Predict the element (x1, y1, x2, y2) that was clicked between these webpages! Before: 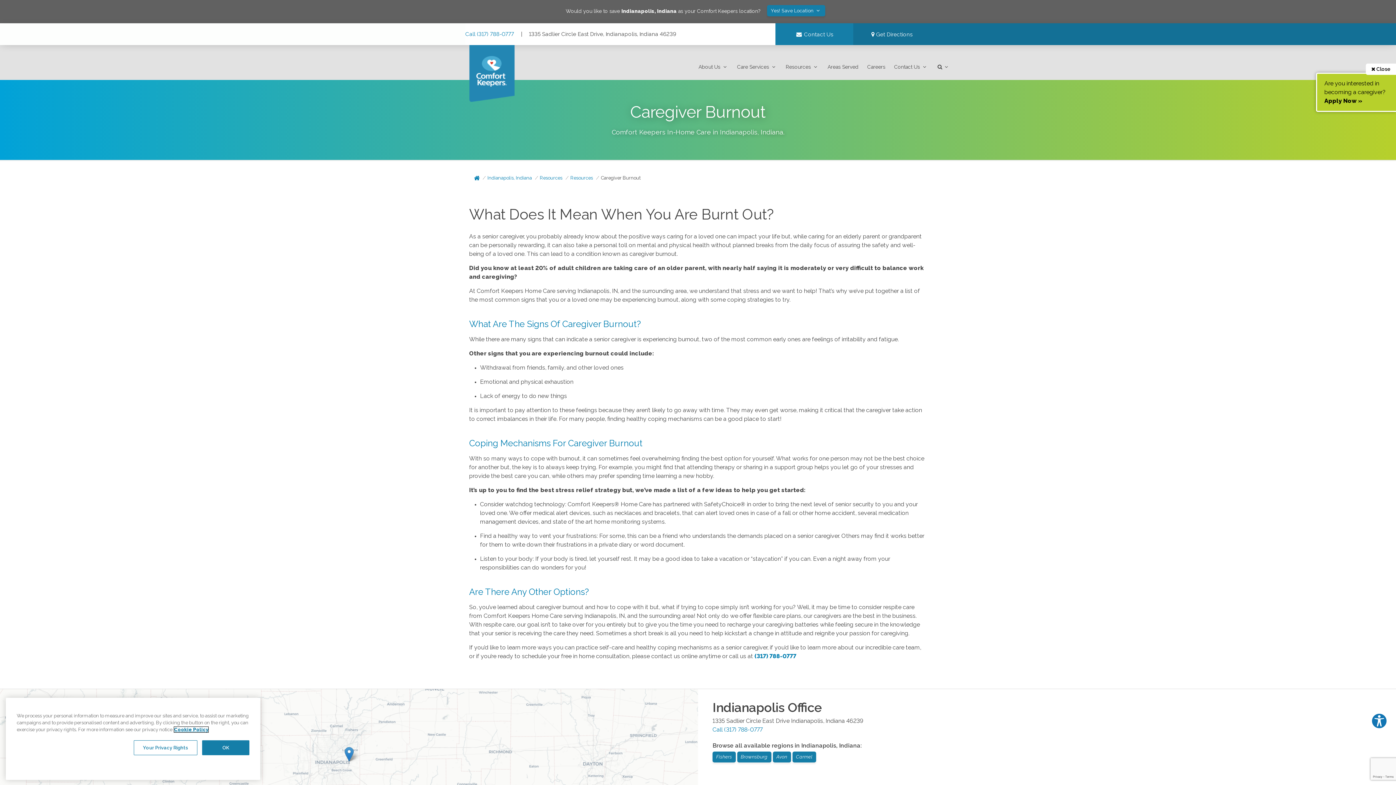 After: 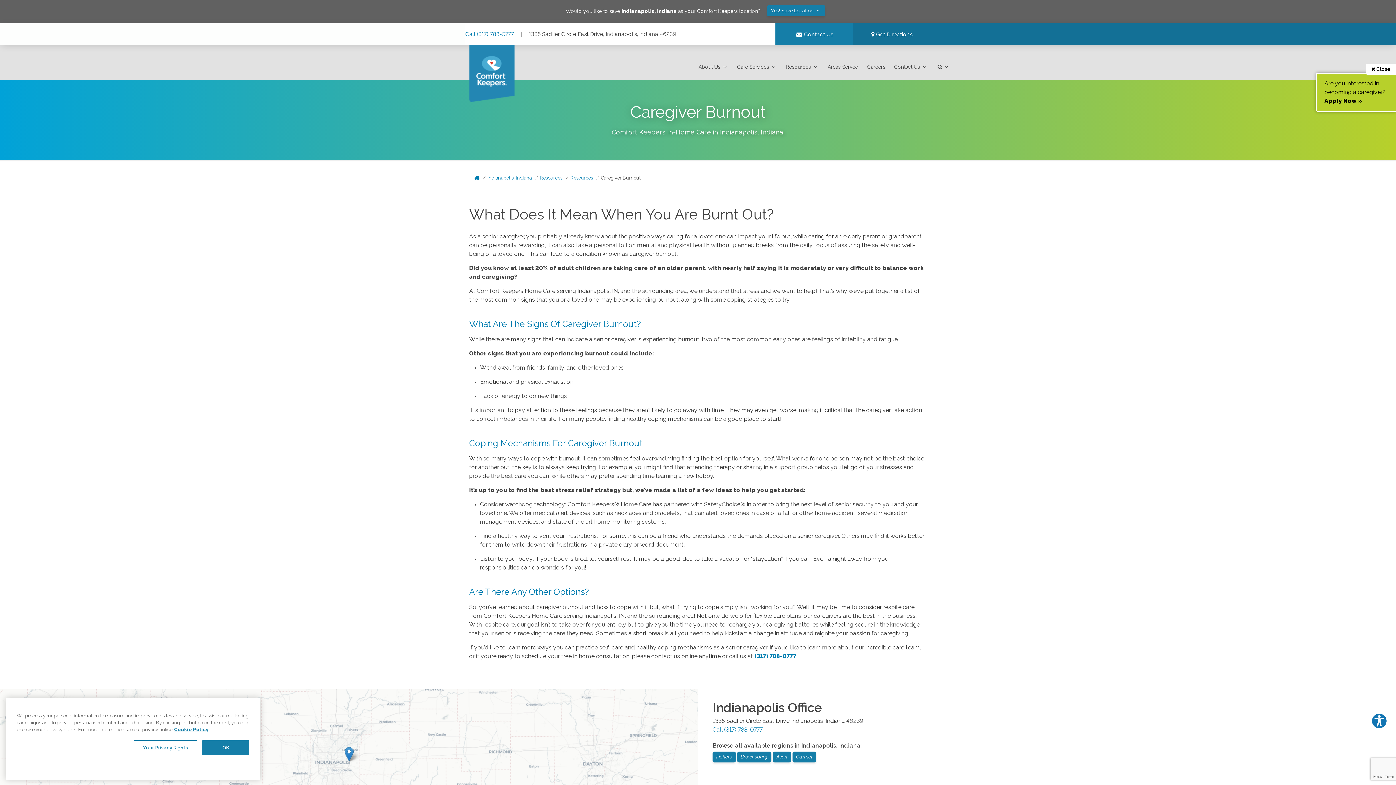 Action: bbox: (594, 175, 640, 180) label: Caregiver Burnout